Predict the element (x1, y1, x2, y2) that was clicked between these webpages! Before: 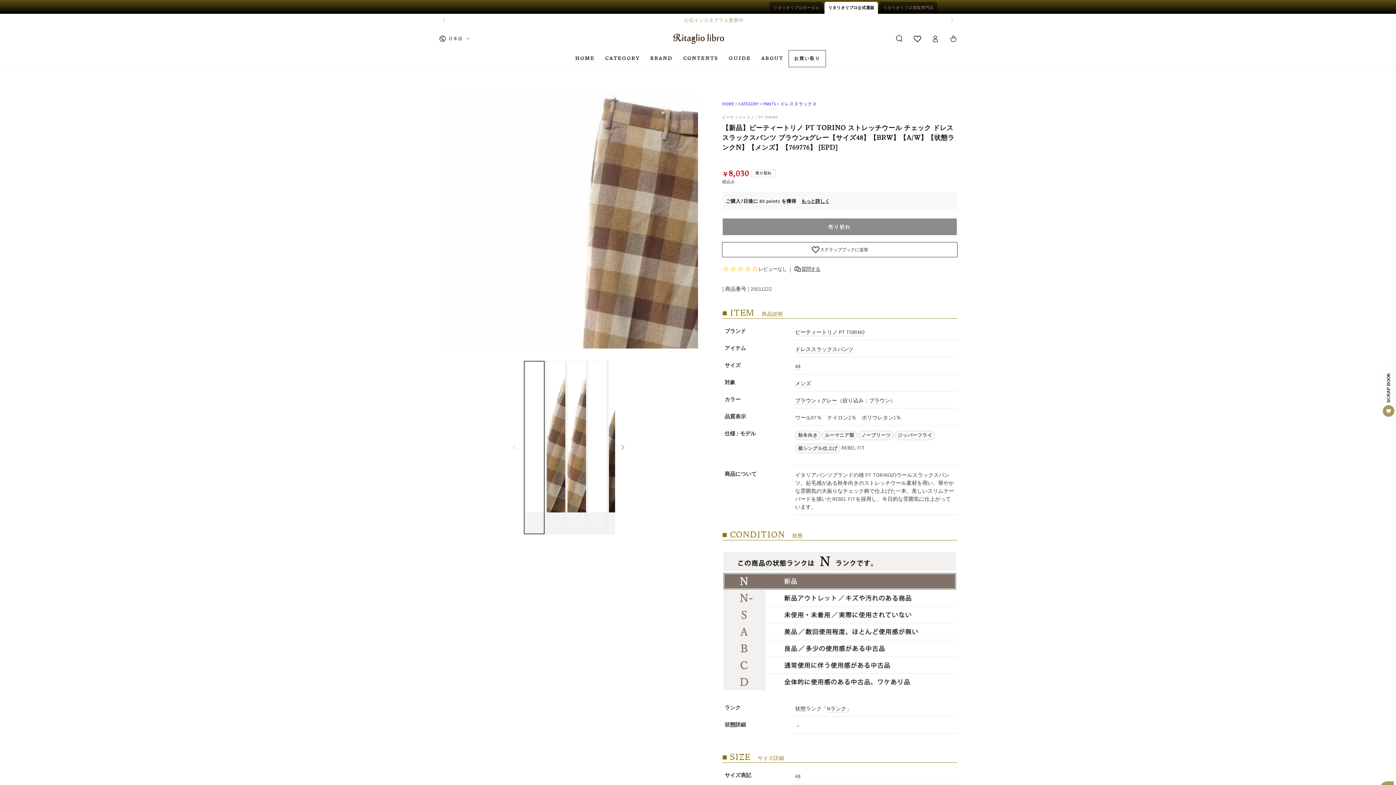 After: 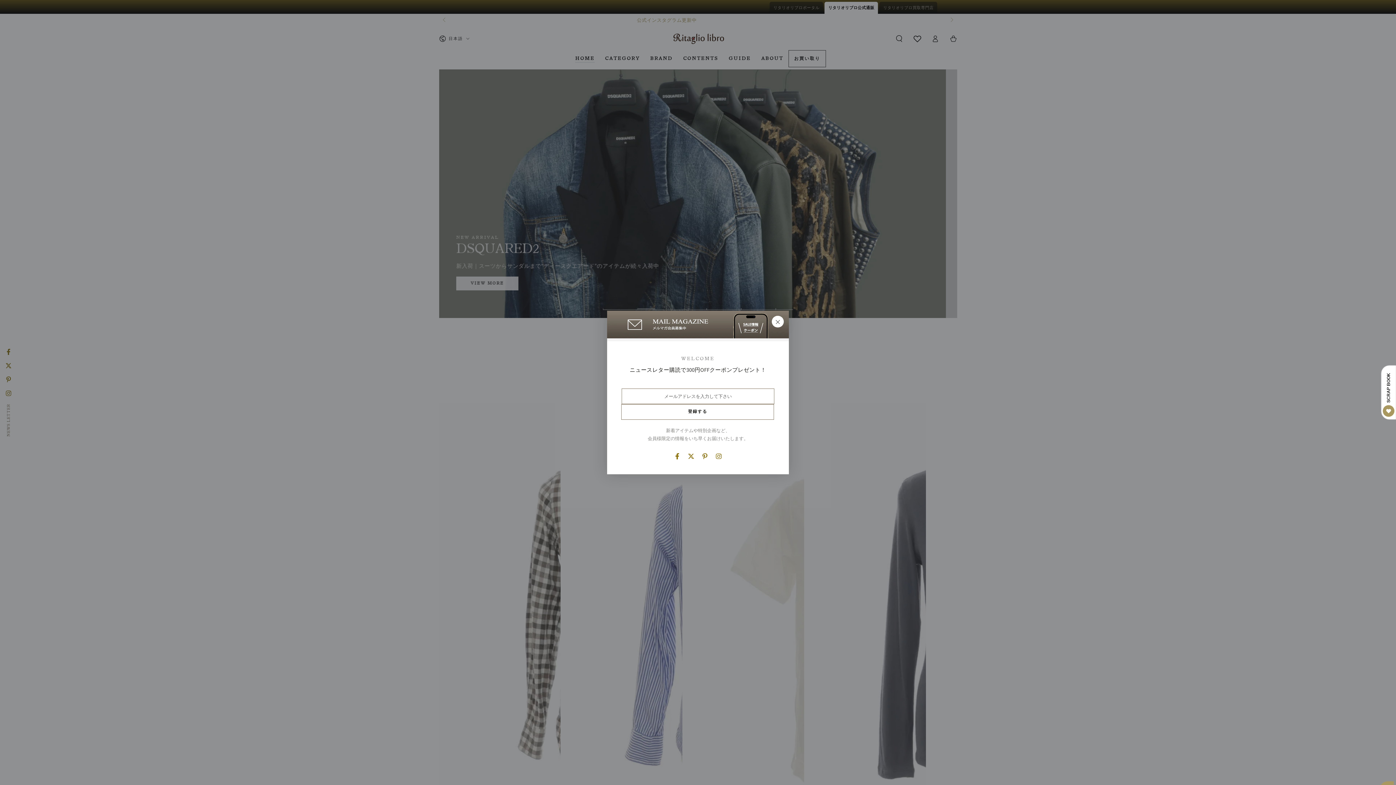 Action: bbox: (570, 50, 600, 66) label: HOME